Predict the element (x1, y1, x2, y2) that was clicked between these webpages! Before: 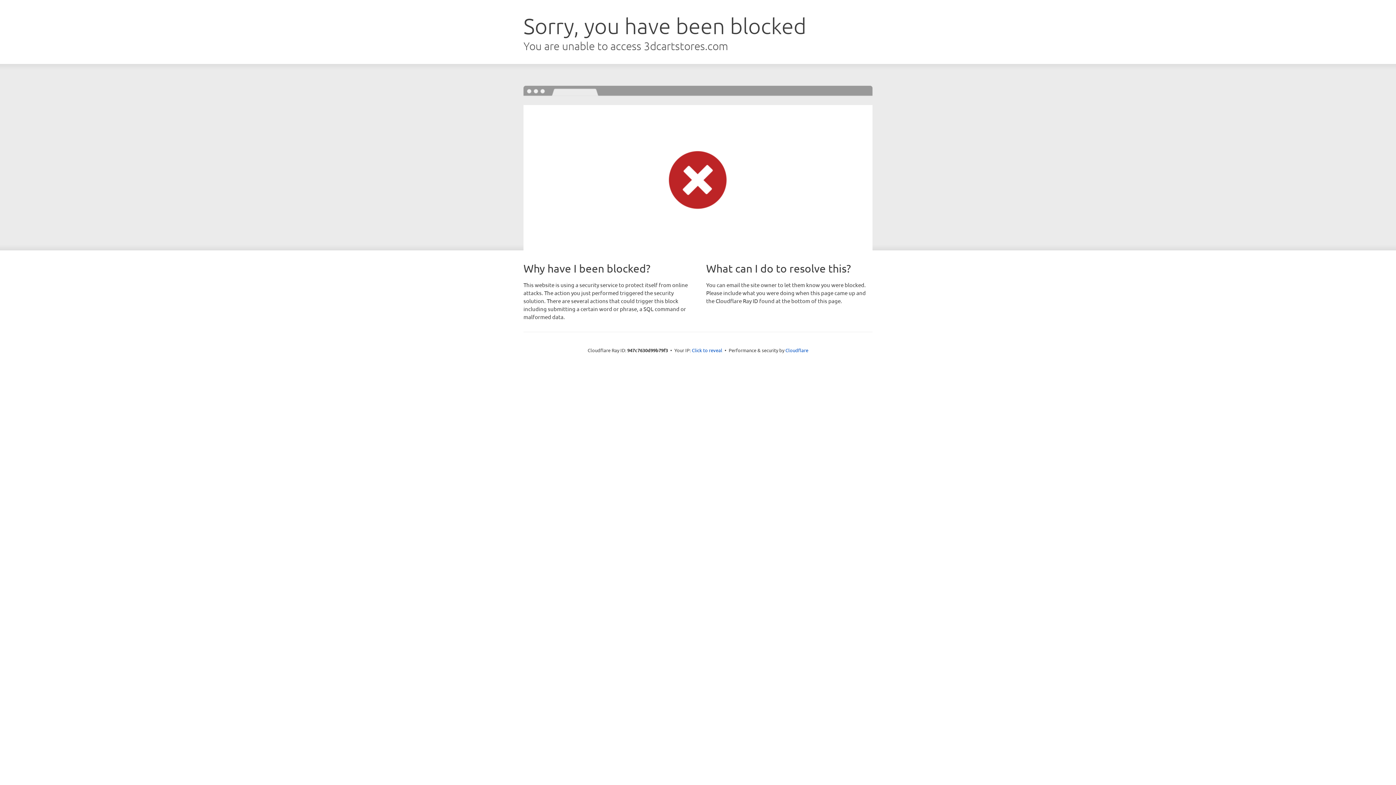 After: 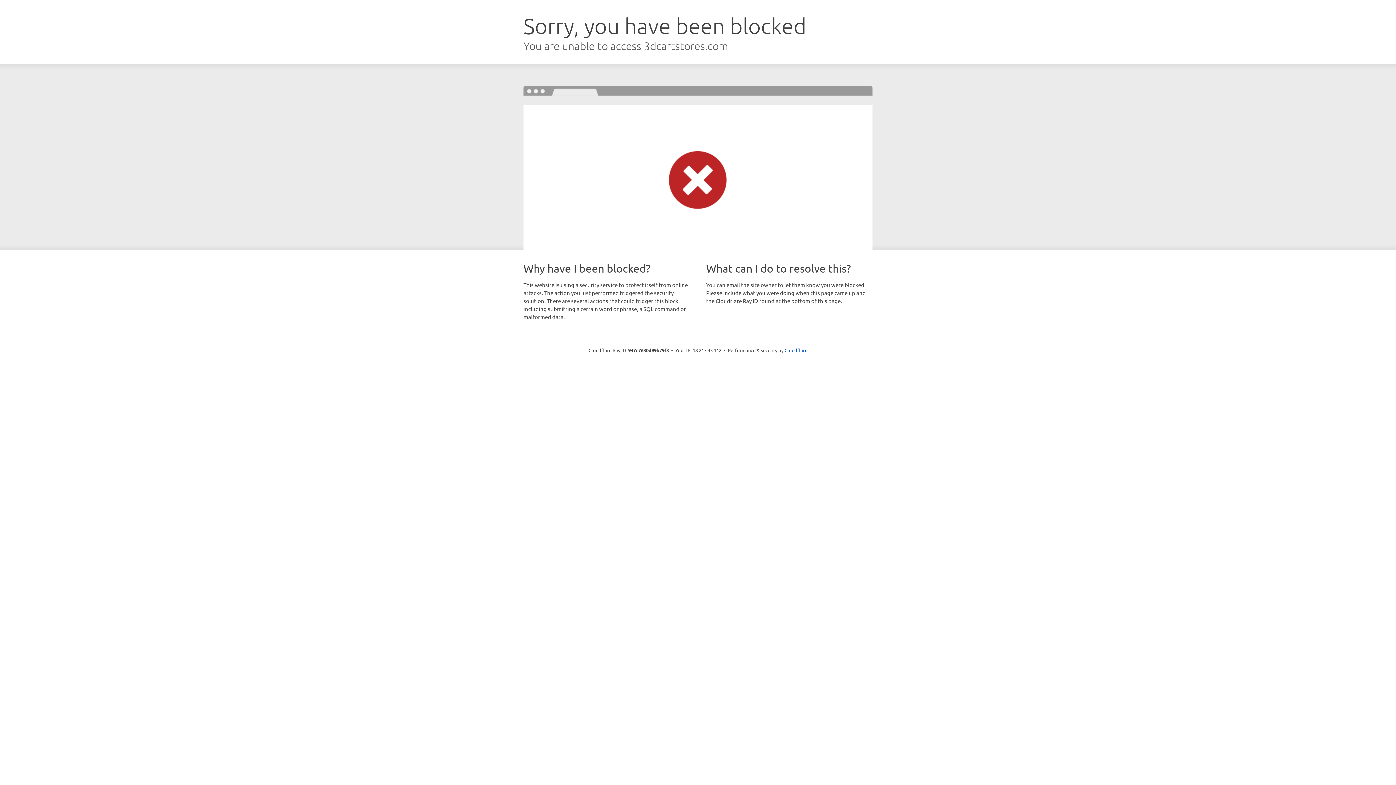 Action: bbox: (692, 346, 722, 353) label: Click to reveal